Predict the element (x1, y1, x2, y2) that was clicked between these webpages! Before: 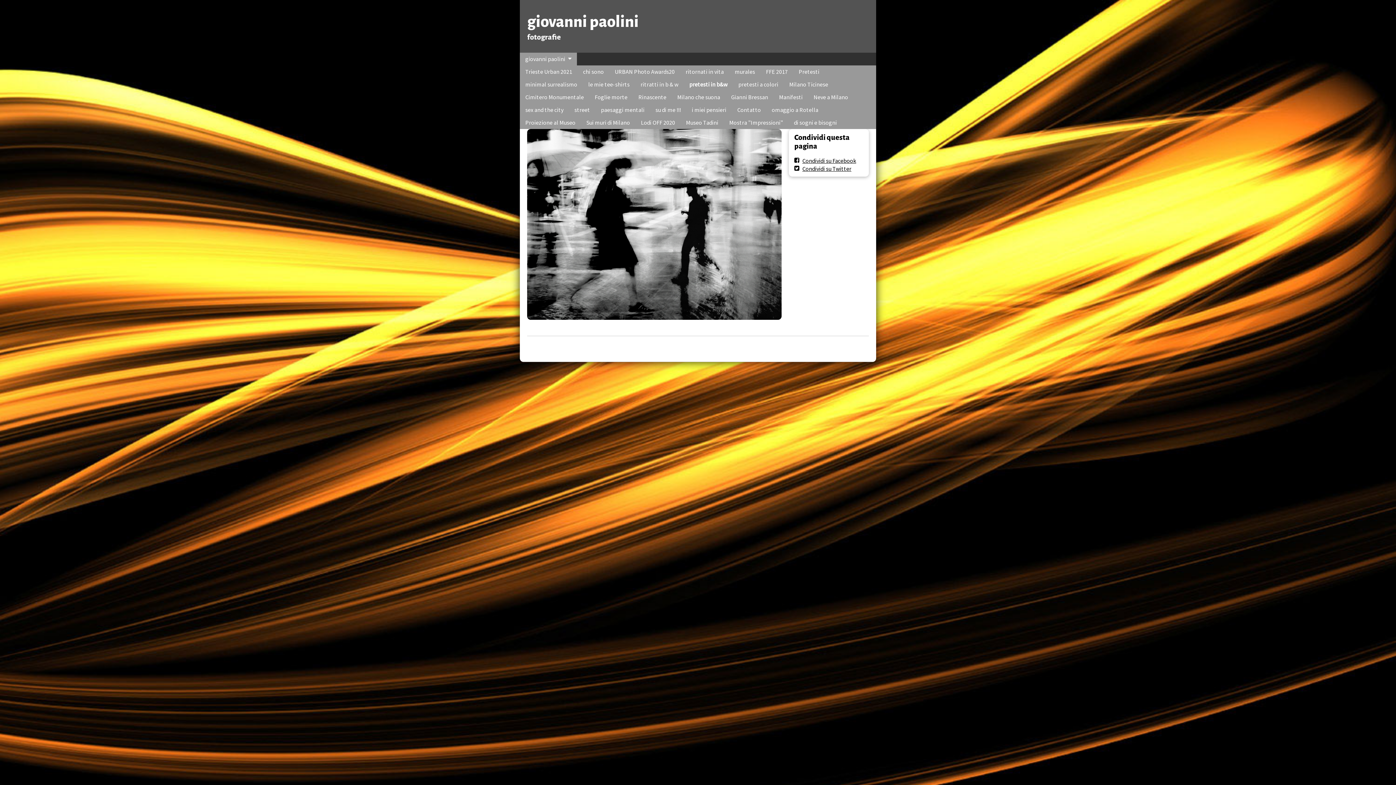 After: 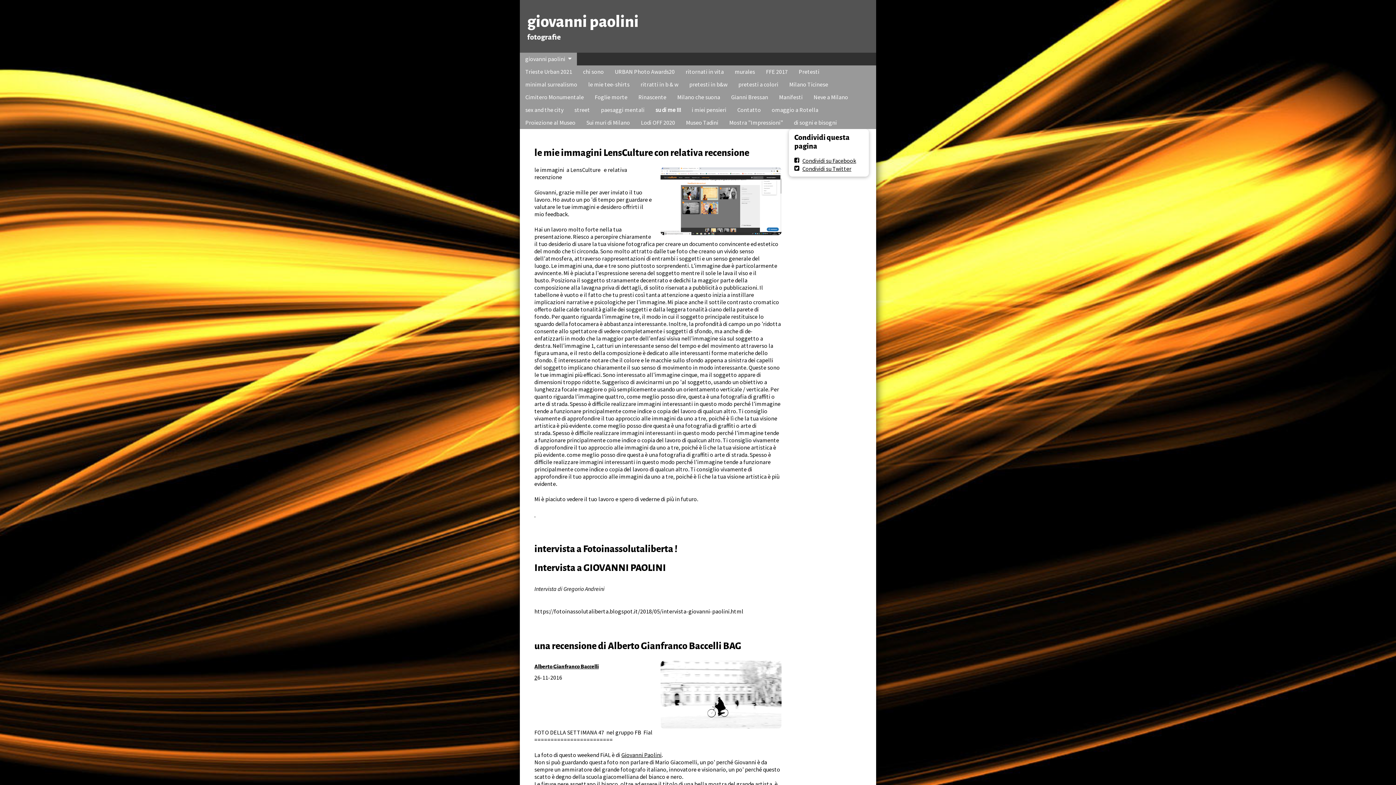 Action: label: su di me !!! bbox: (650, 103, 686, 116)